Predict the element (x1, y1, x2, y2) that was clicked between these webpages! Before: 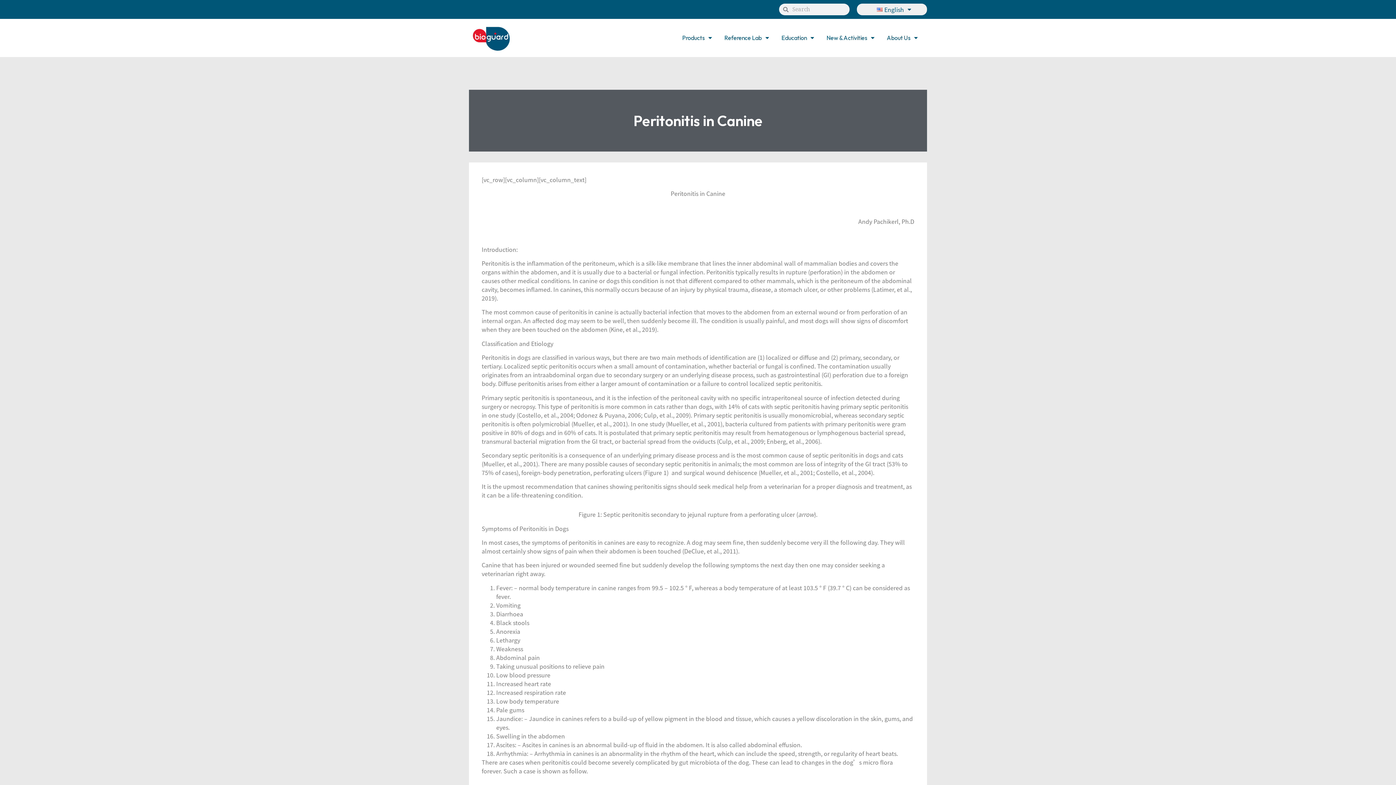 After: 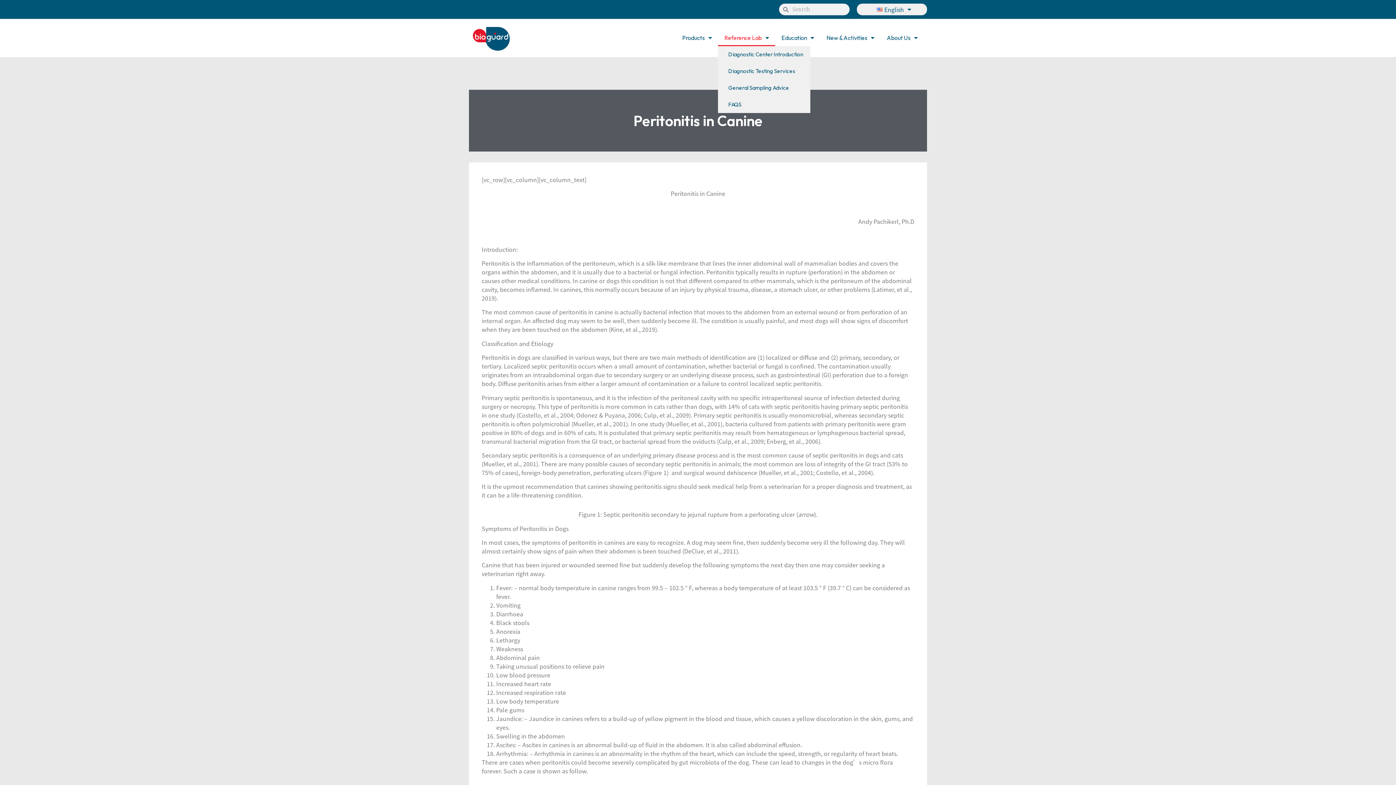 Action: label: Reference Lab bbox: (718, 29, 775, 46)